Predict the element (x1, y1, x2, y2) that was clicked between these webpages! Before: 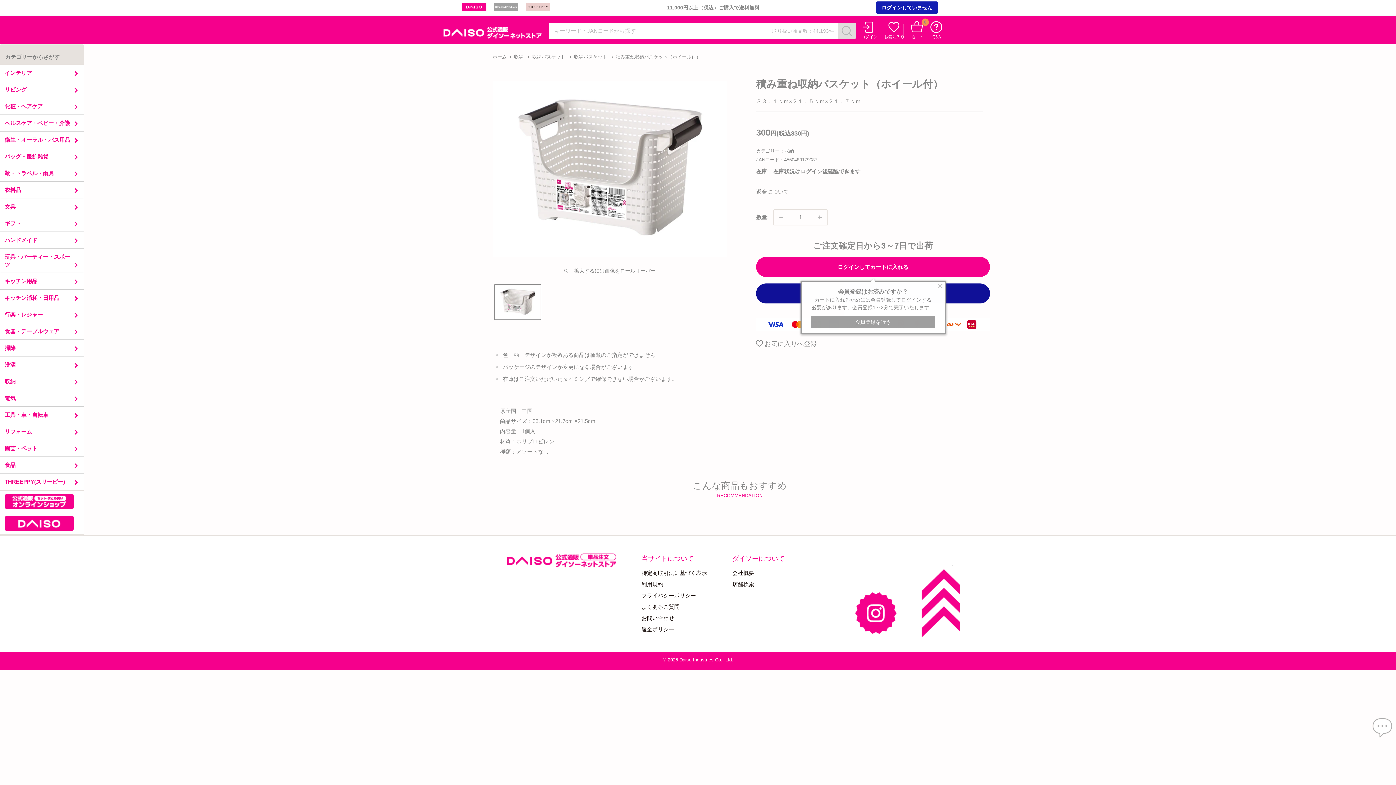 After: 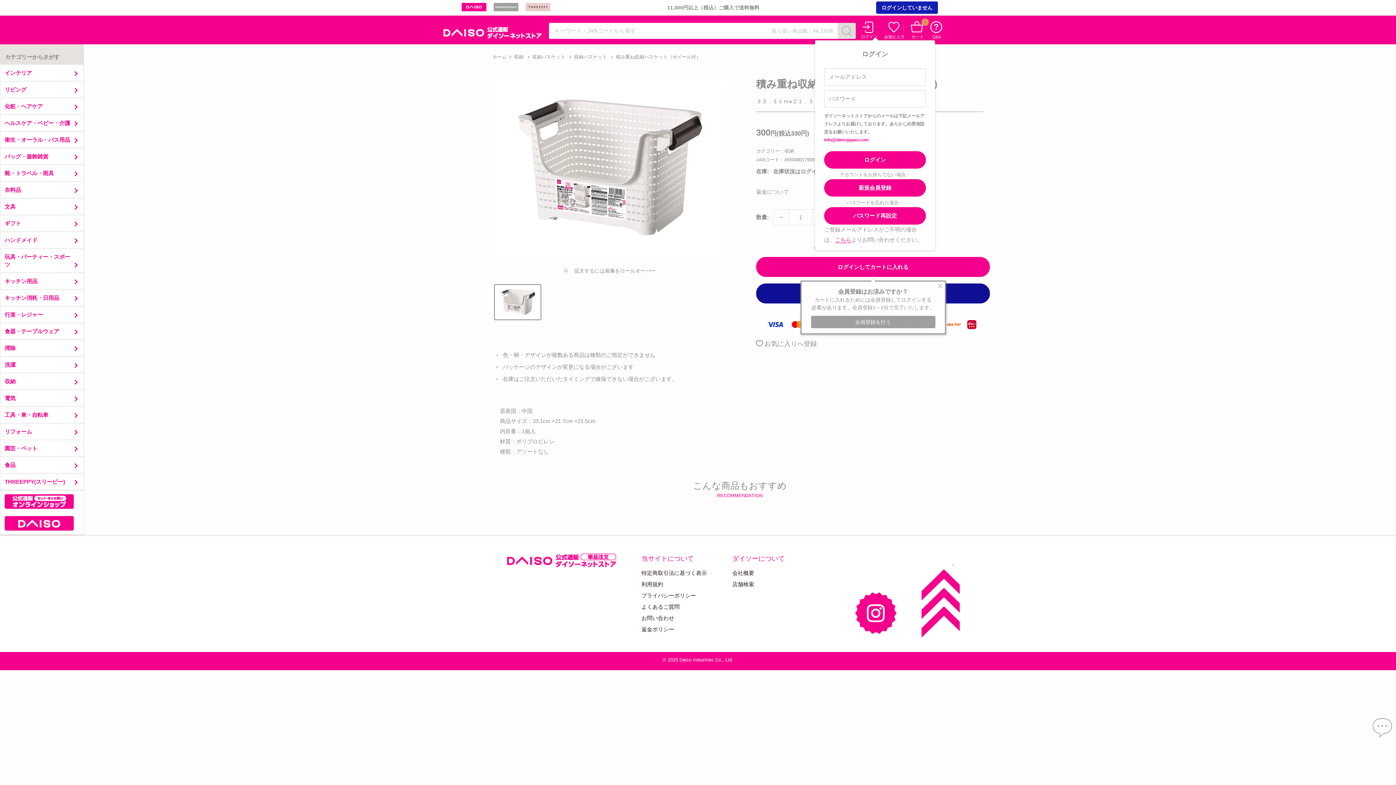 Action: bbox: (861, 21, 877, 38)